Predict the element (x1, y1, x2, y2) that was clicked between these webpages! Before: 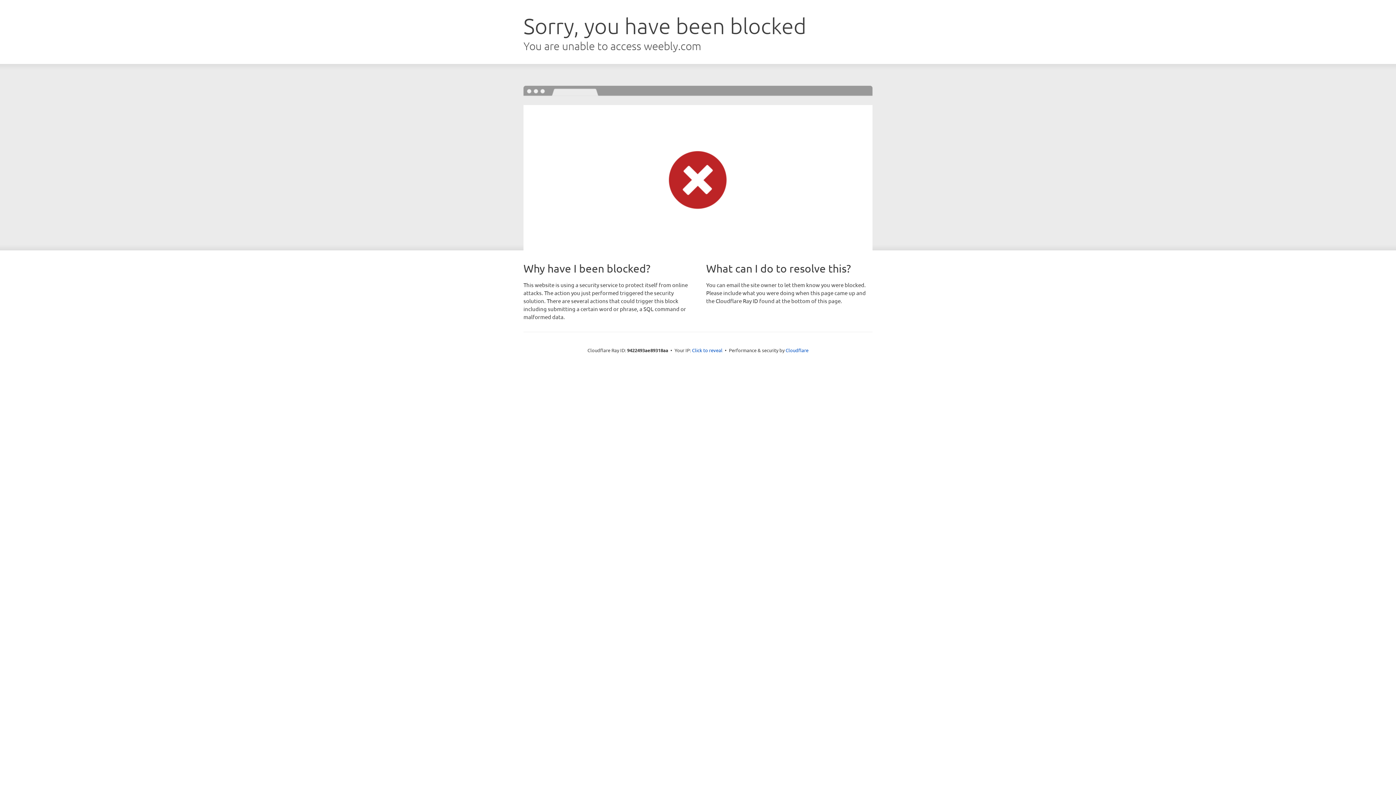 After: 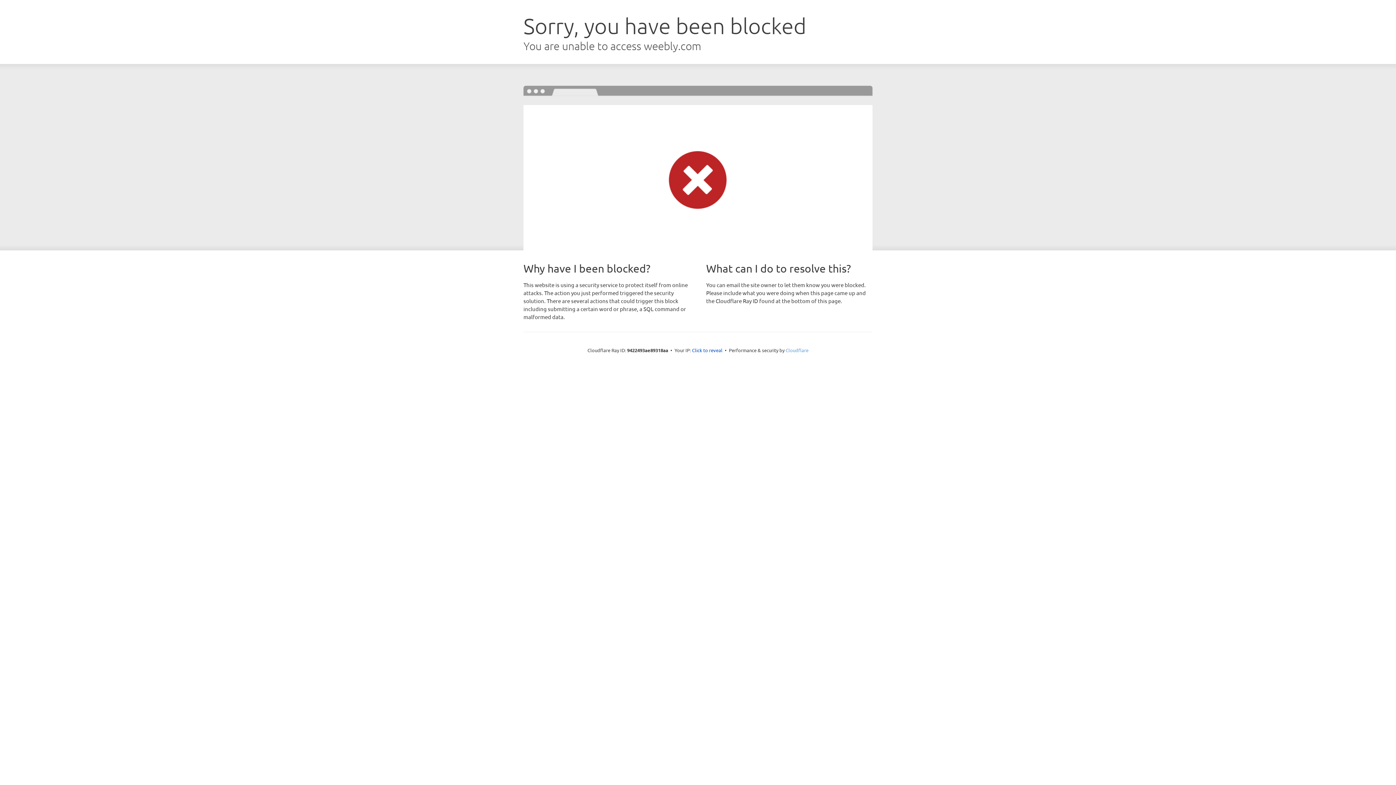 Action: bbox: (785, 347, 808, 353) label: Cloudflare